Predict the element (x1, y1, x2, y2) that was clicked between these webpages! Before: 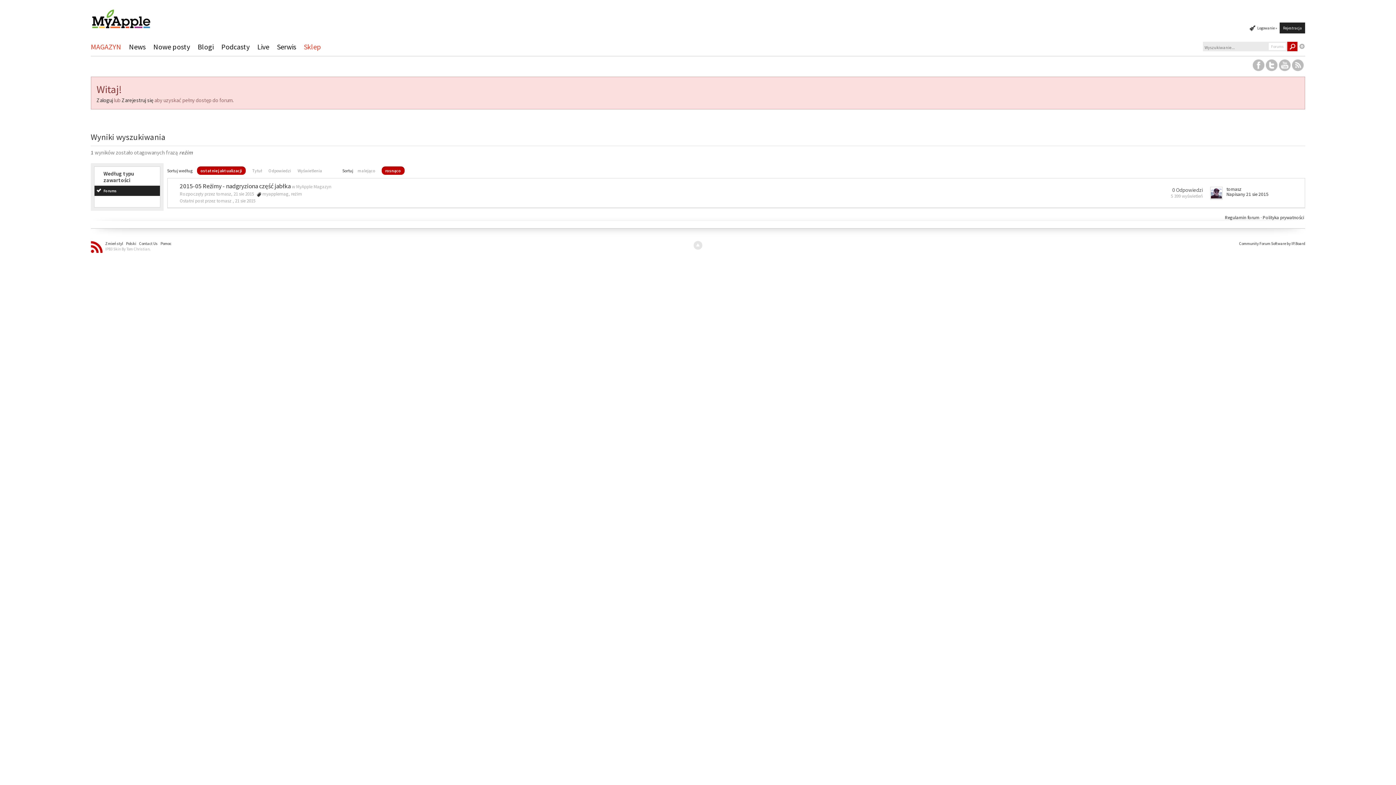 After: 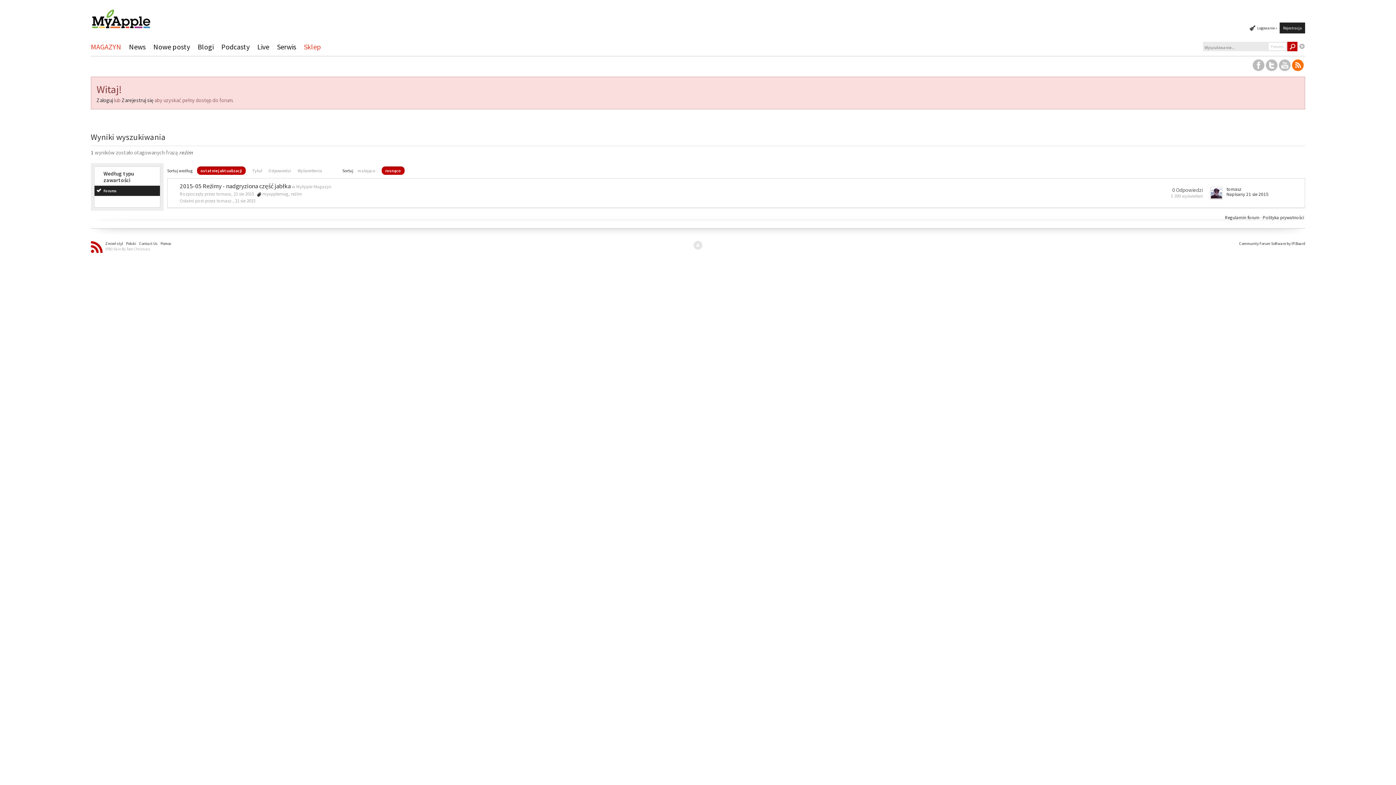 Action: bbox: (1292, 62, 1304, 66)